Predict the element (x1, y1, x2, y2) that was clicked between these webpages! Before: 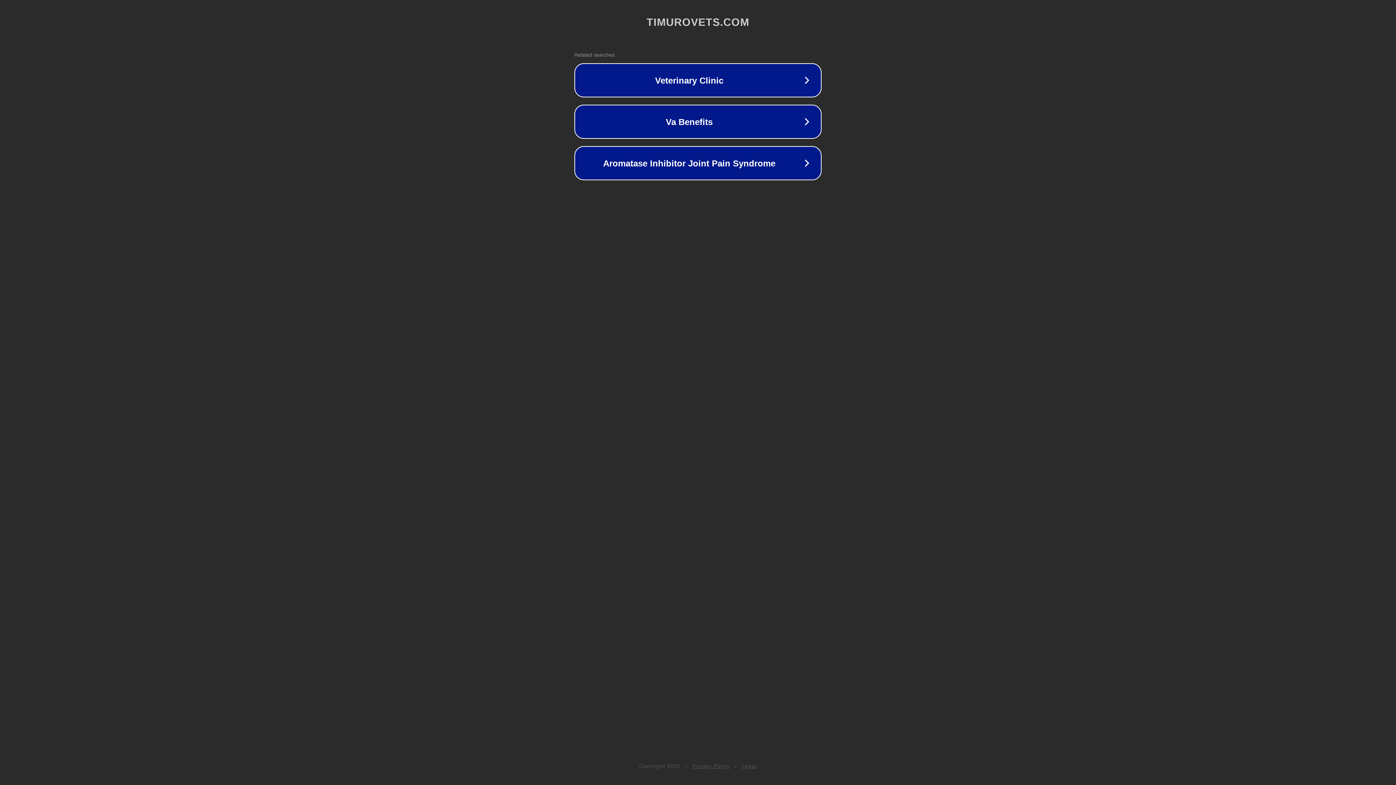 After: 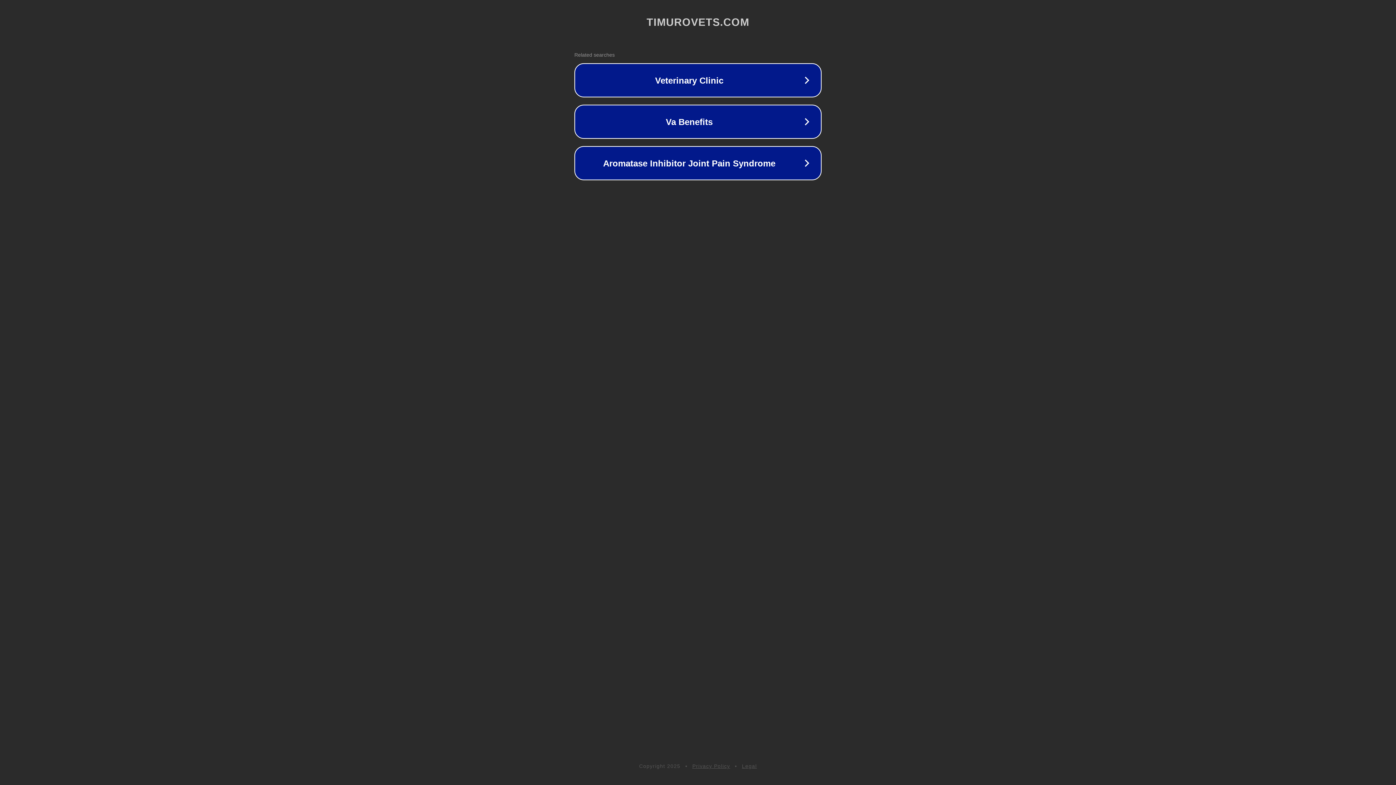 Action: label: Privacy Policy bbox: (692, 763, 730, 769)